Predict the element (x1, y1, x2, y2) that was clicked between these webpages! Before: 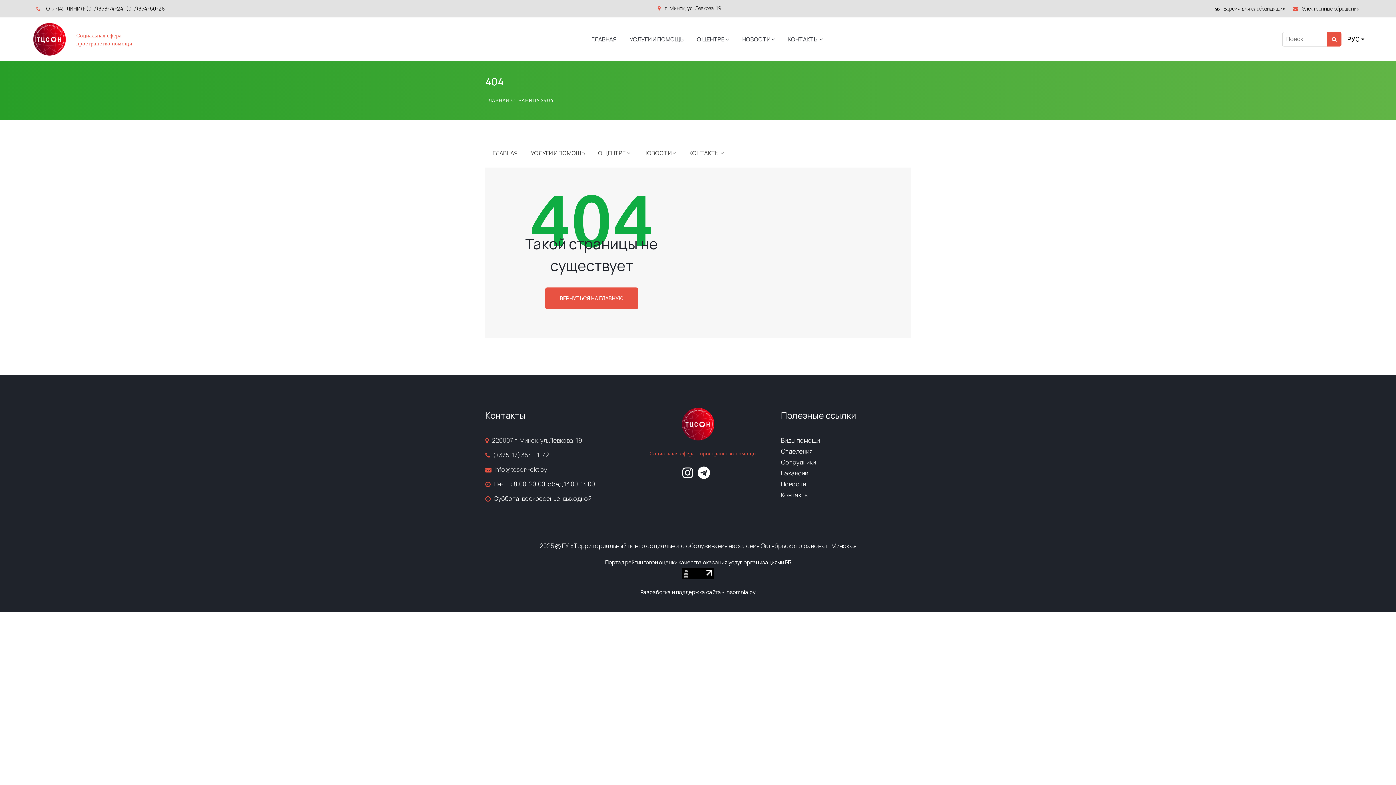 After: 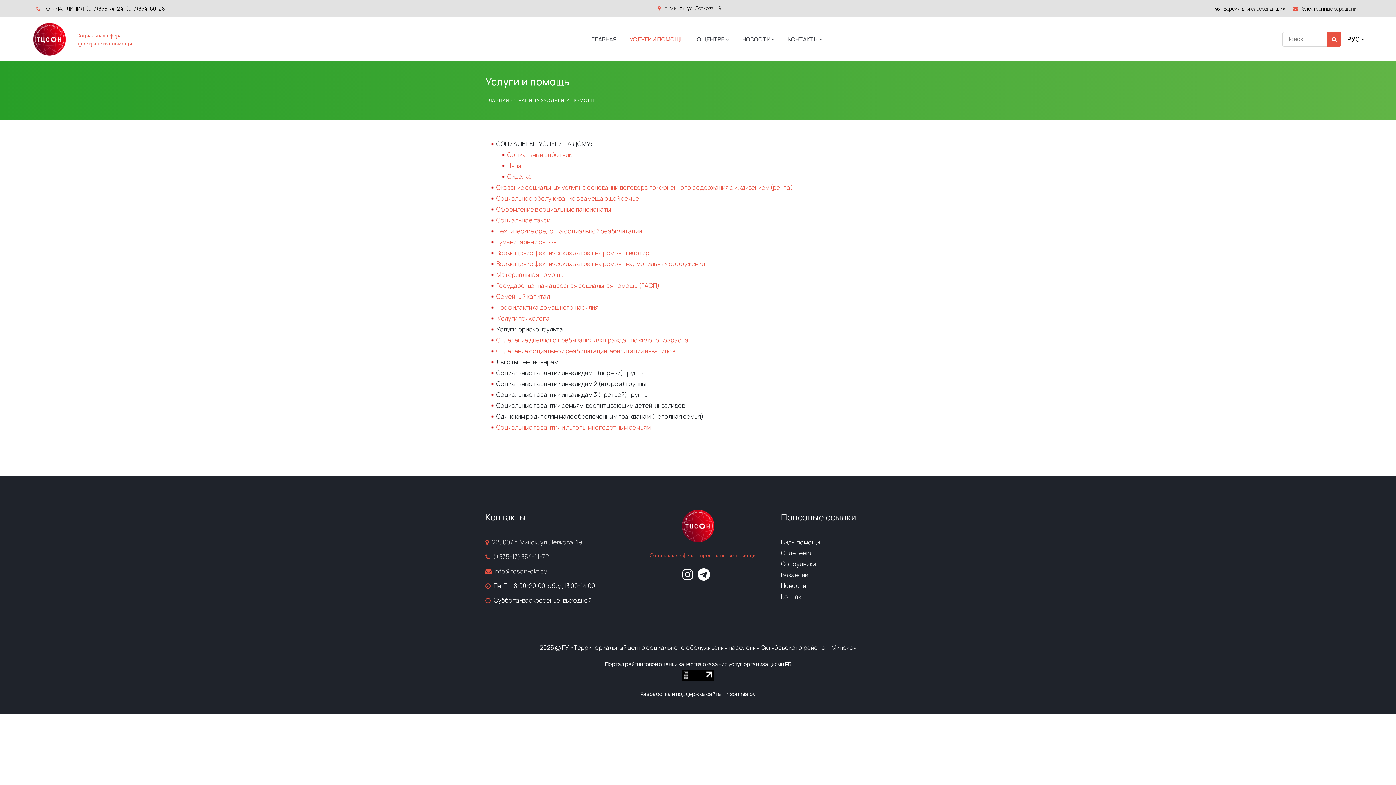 Action: bbox: (781, 436, 820, 444) label: Виды помощи